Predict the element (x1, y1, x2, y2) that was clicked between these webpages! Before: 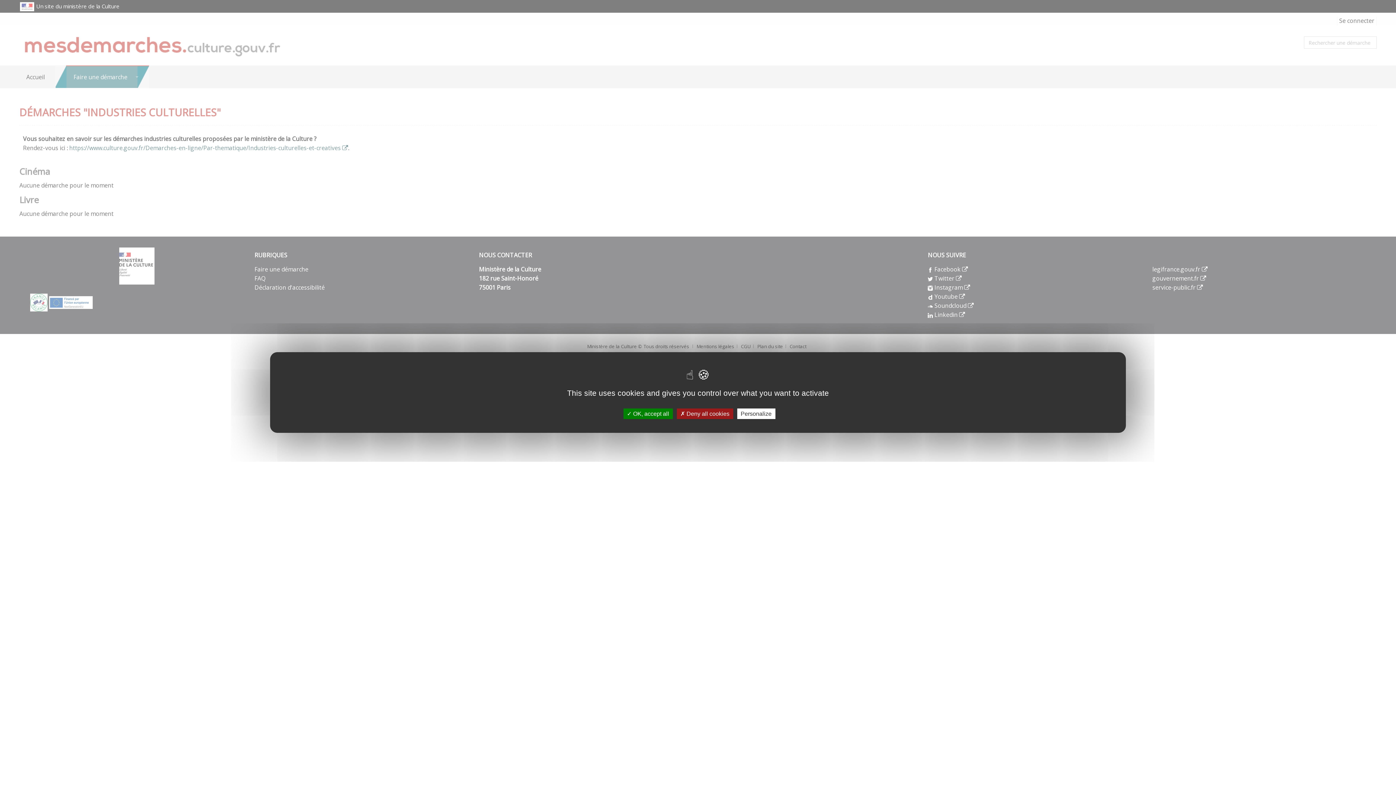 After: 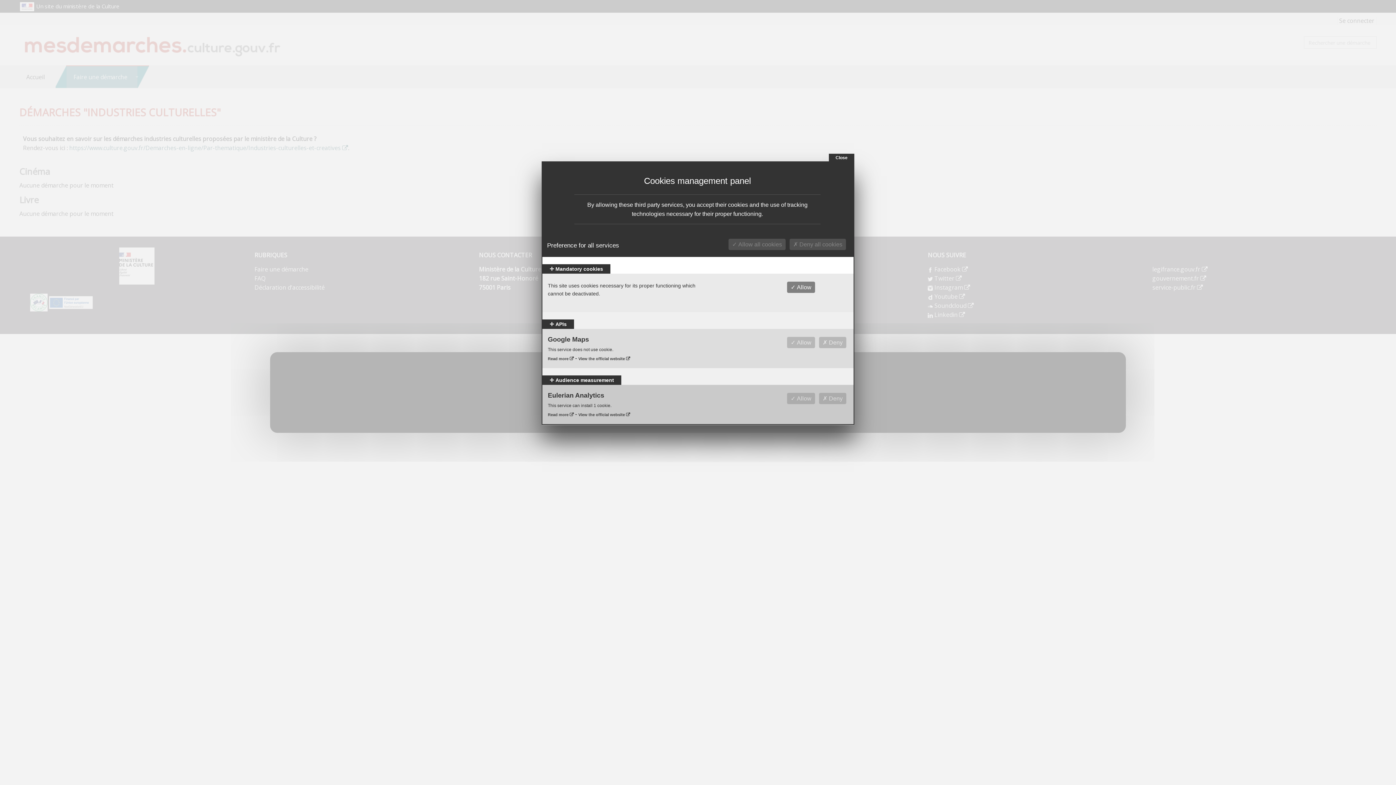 Action: label: Personalize bbox: (737, 408, 775, 419)